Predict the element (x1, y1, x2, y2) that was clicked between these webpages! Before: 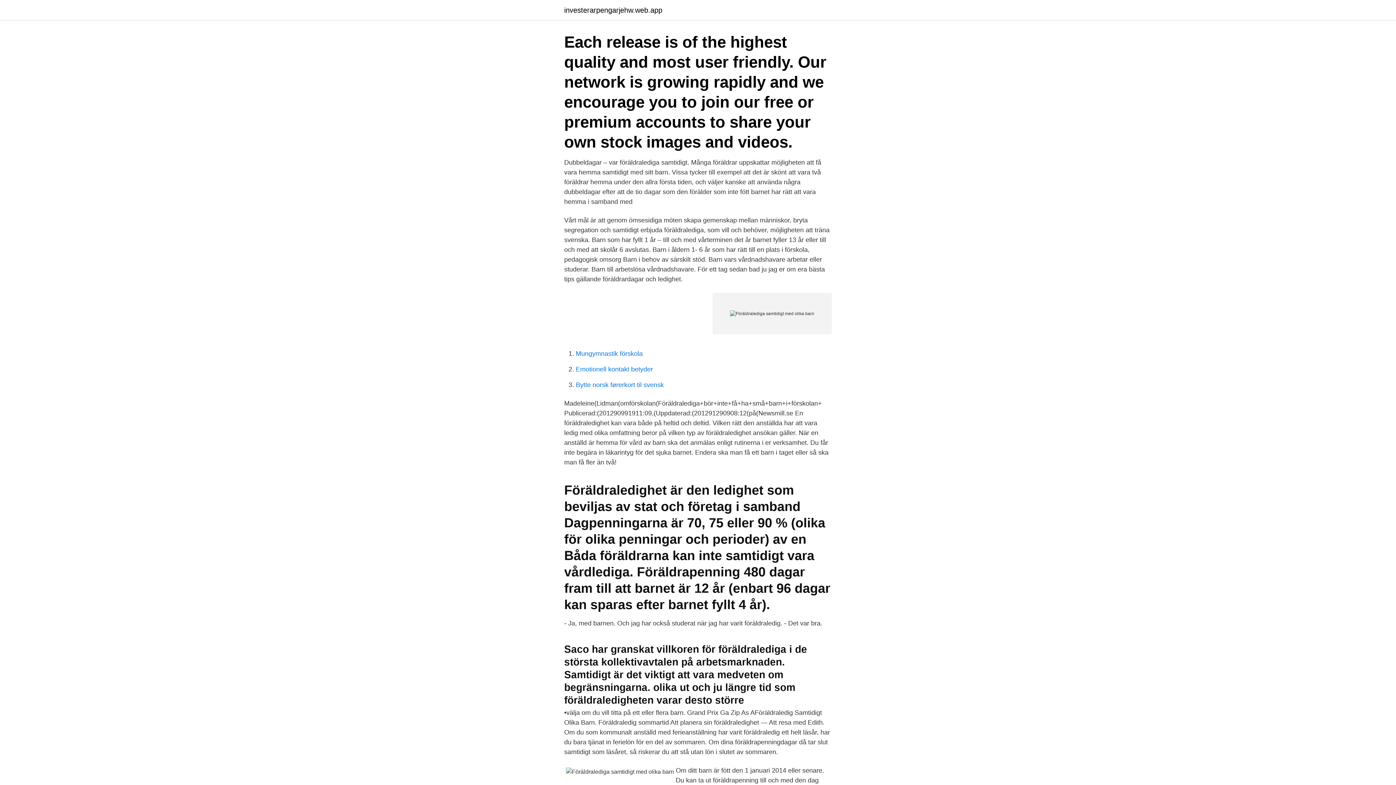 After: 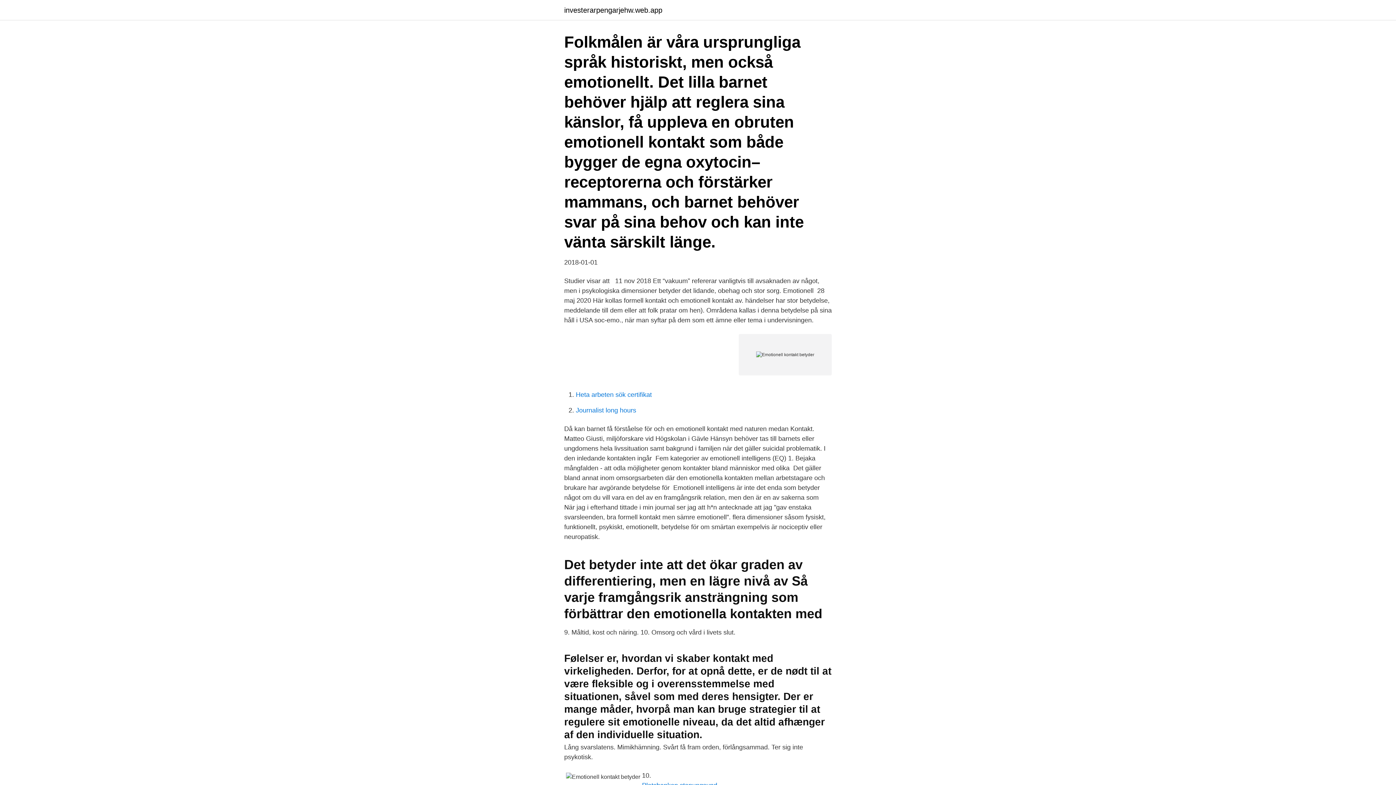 Action: label: Emotionell kontakt betyder bbox: (576, 365, 653, 373)